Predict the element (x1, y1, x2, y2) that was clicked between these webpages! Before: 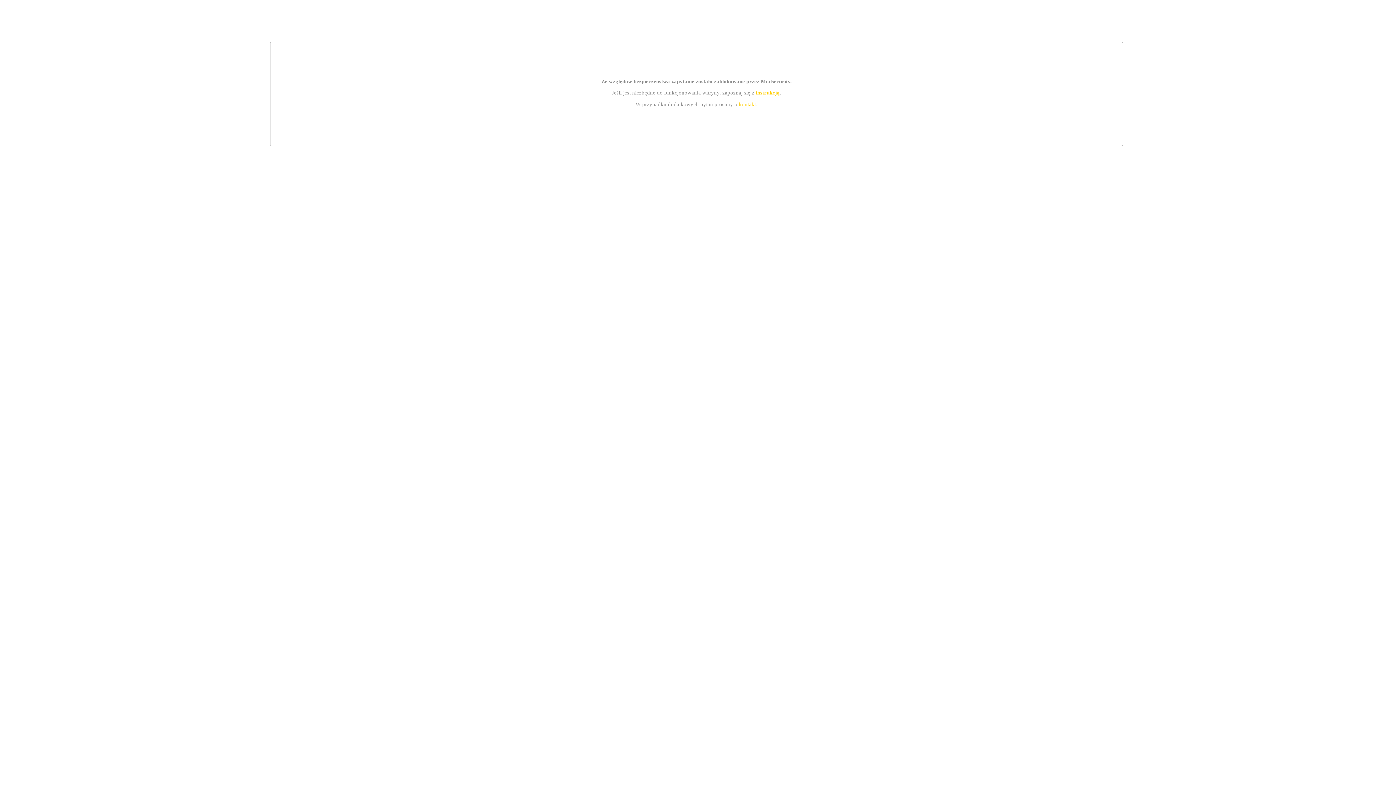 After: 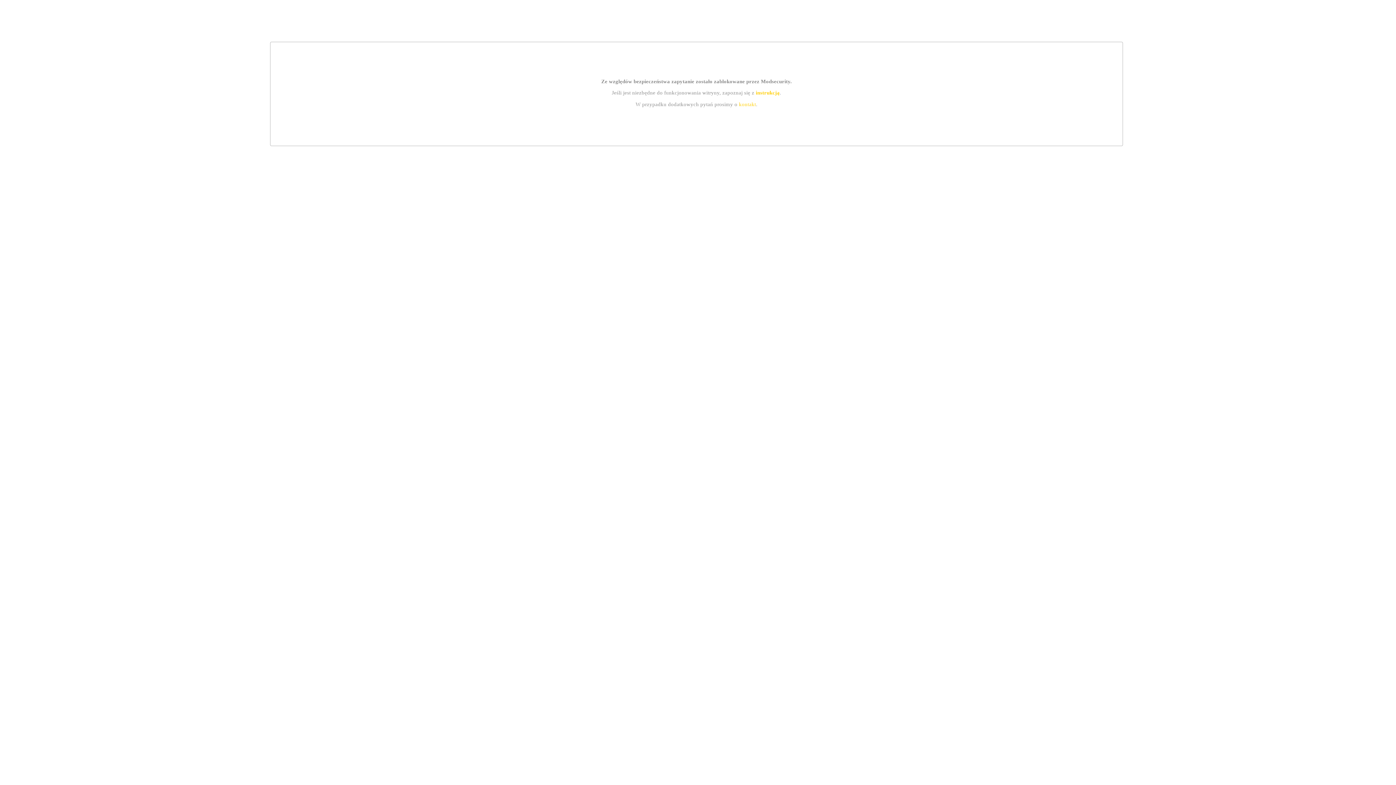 Action: label: kontakt bbox: (739, 101, 756, 107)